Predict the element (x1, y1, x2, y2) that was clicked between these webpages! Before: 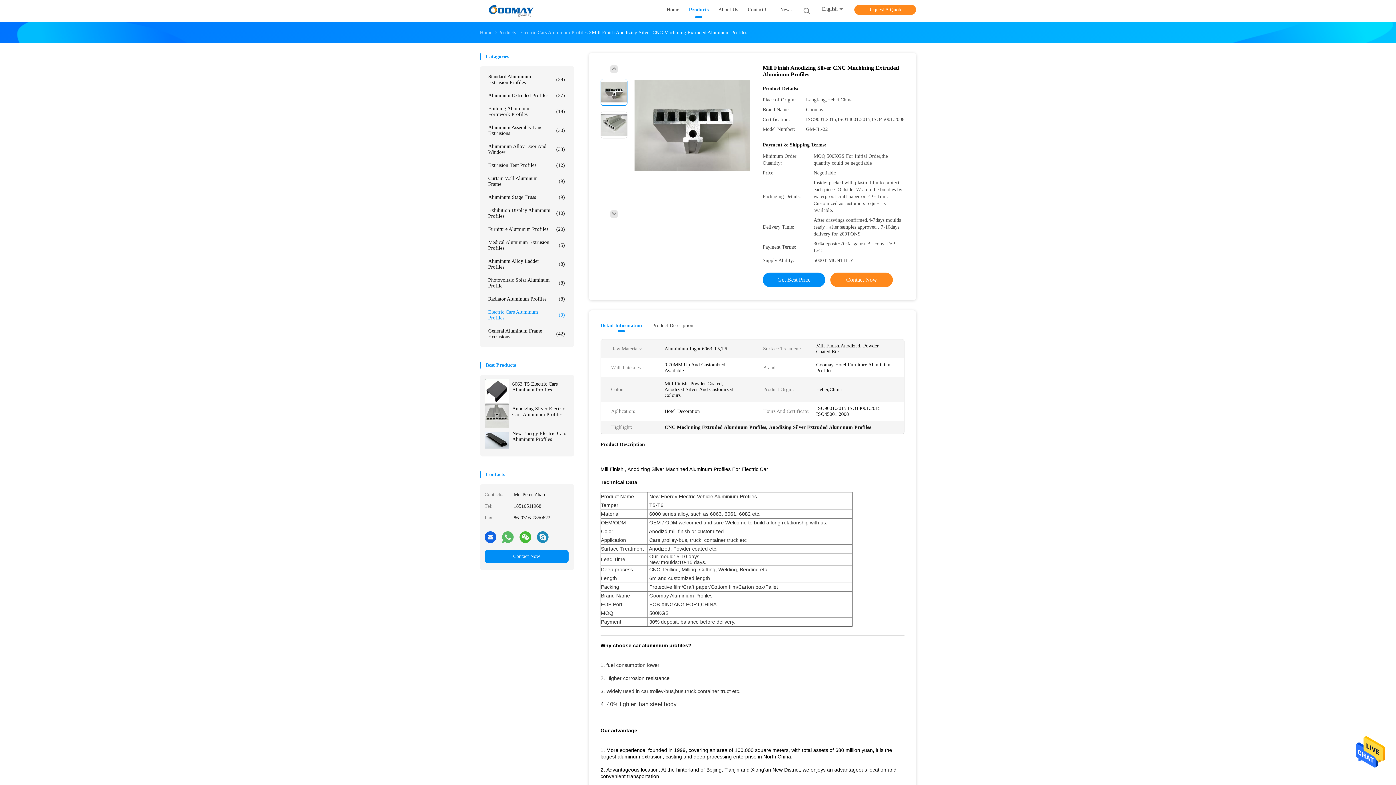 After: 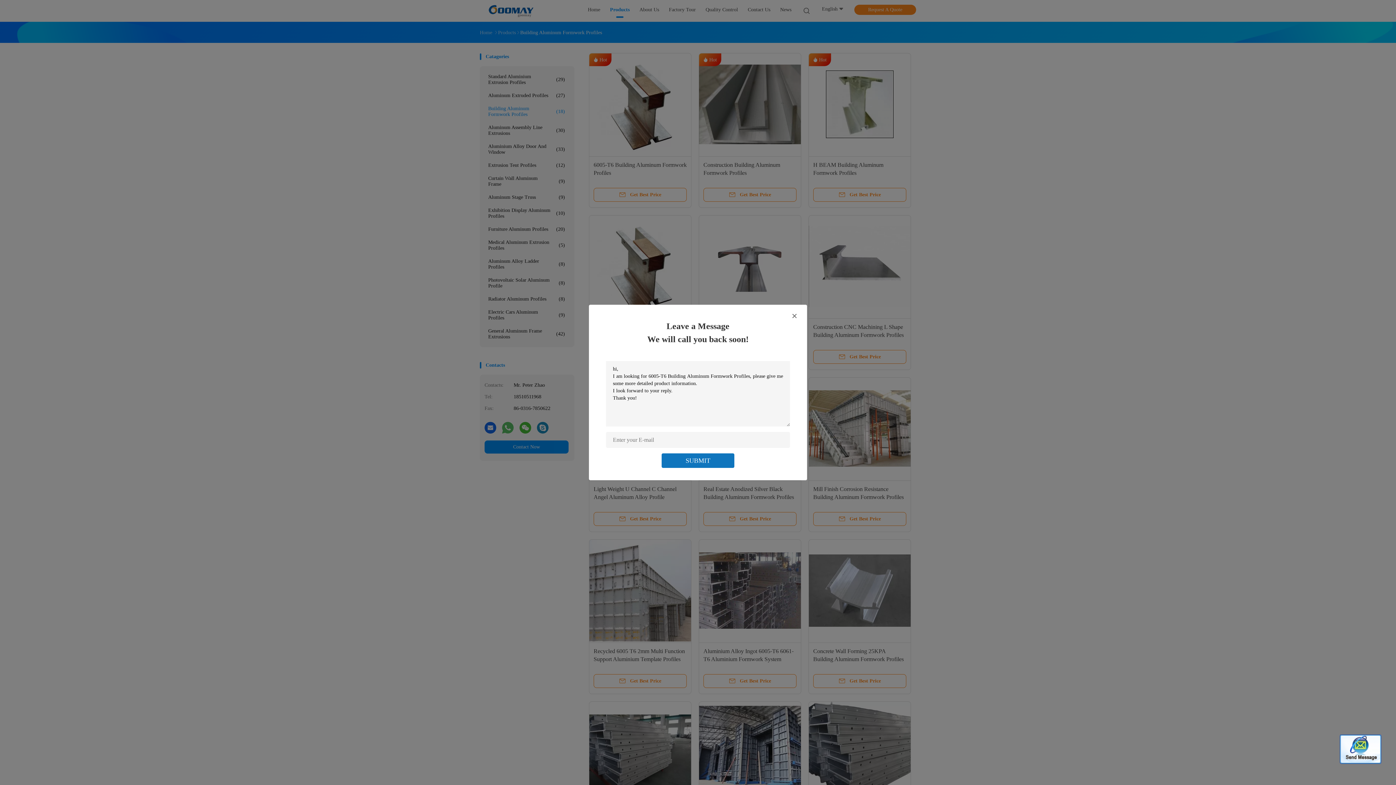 Action: bbox: (484, 102, 568, 121) label: Building Aluminum Formwork Profiles
(18)